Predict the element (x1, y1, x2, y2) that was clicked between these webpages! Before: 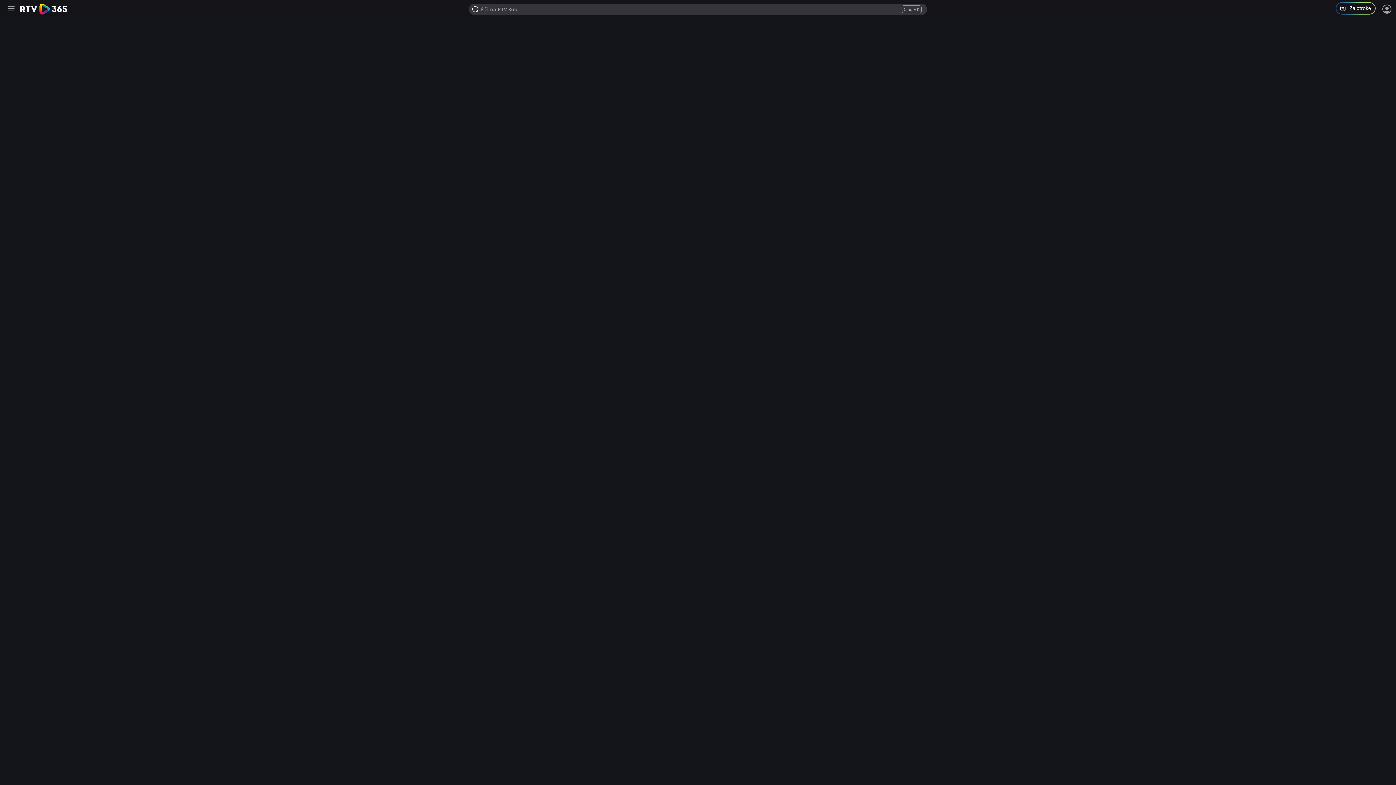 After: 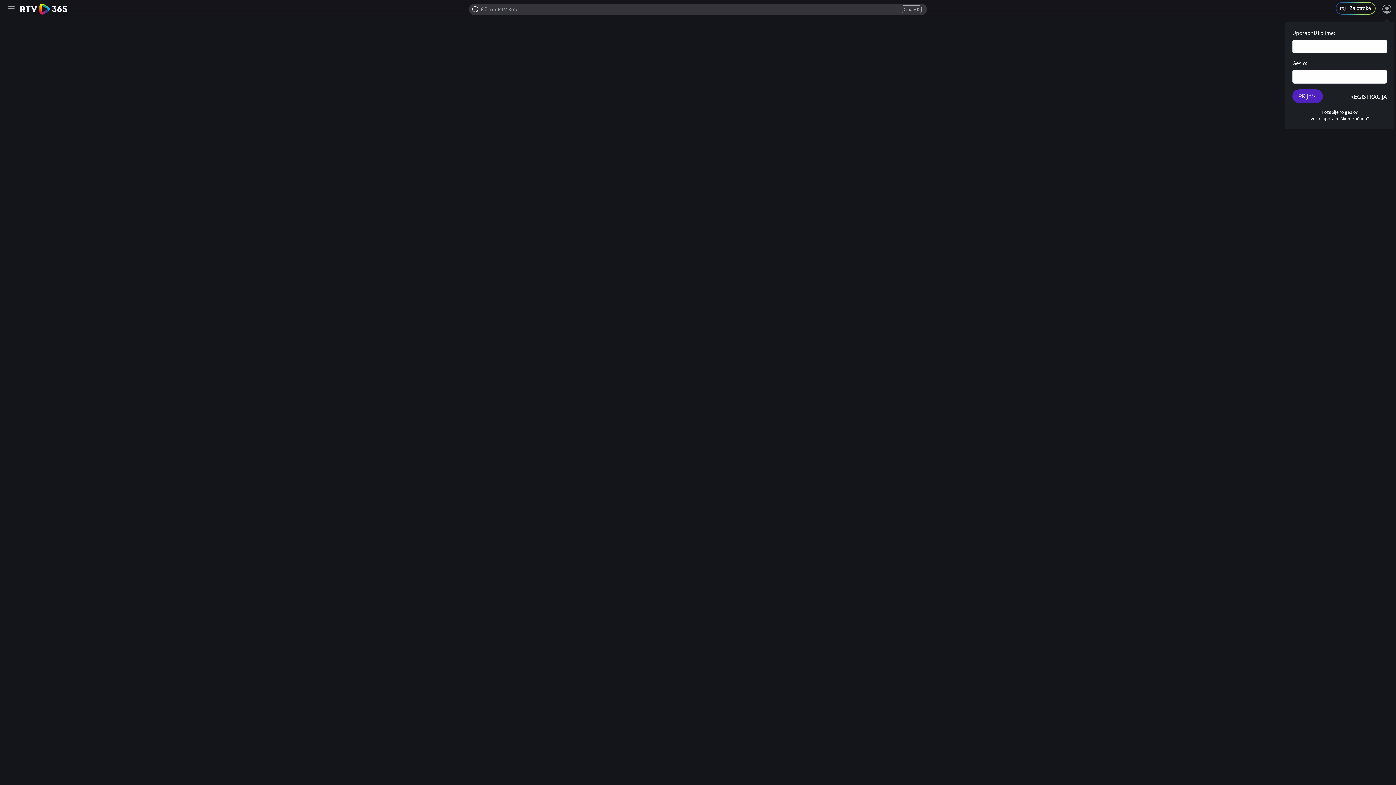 Action: label: Prijava bbox: (1381, 3, 1392, 14)